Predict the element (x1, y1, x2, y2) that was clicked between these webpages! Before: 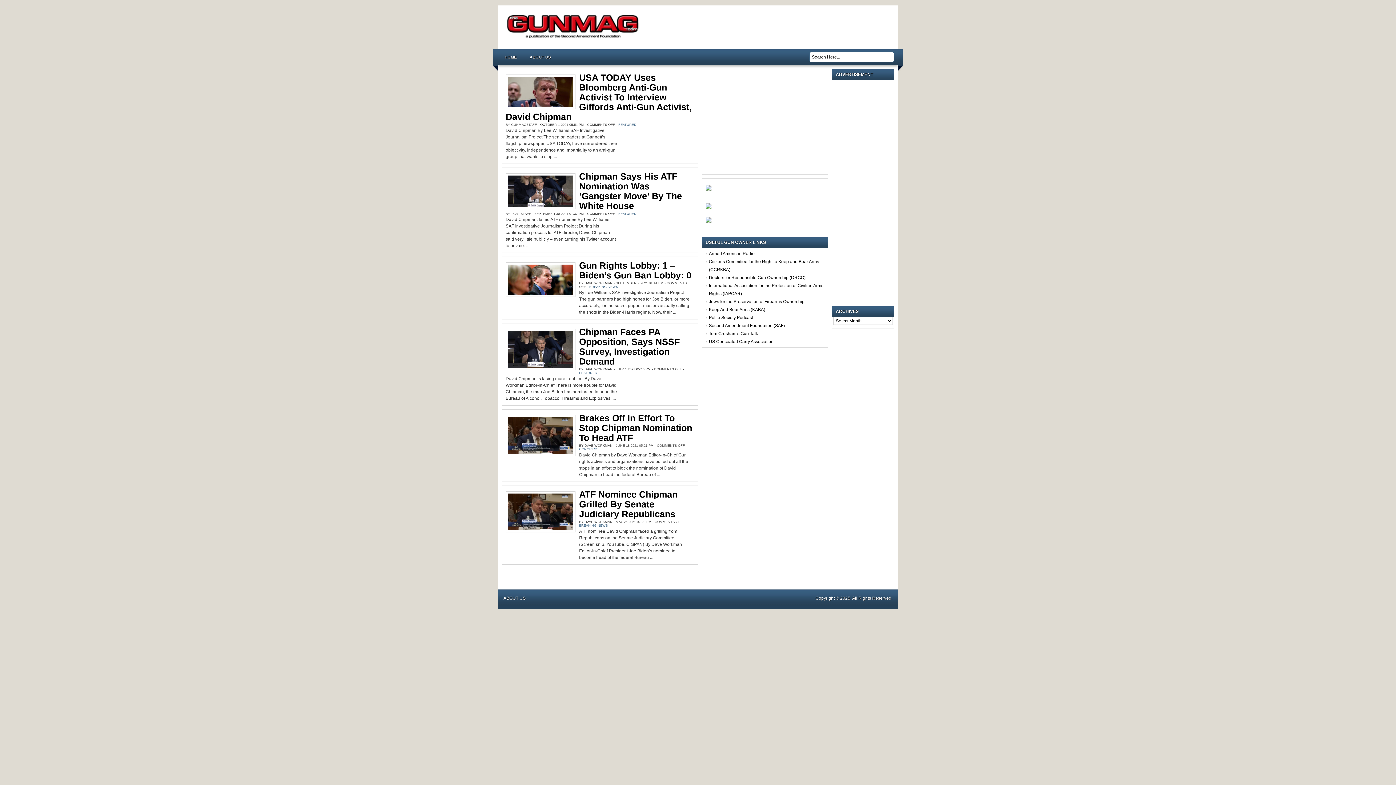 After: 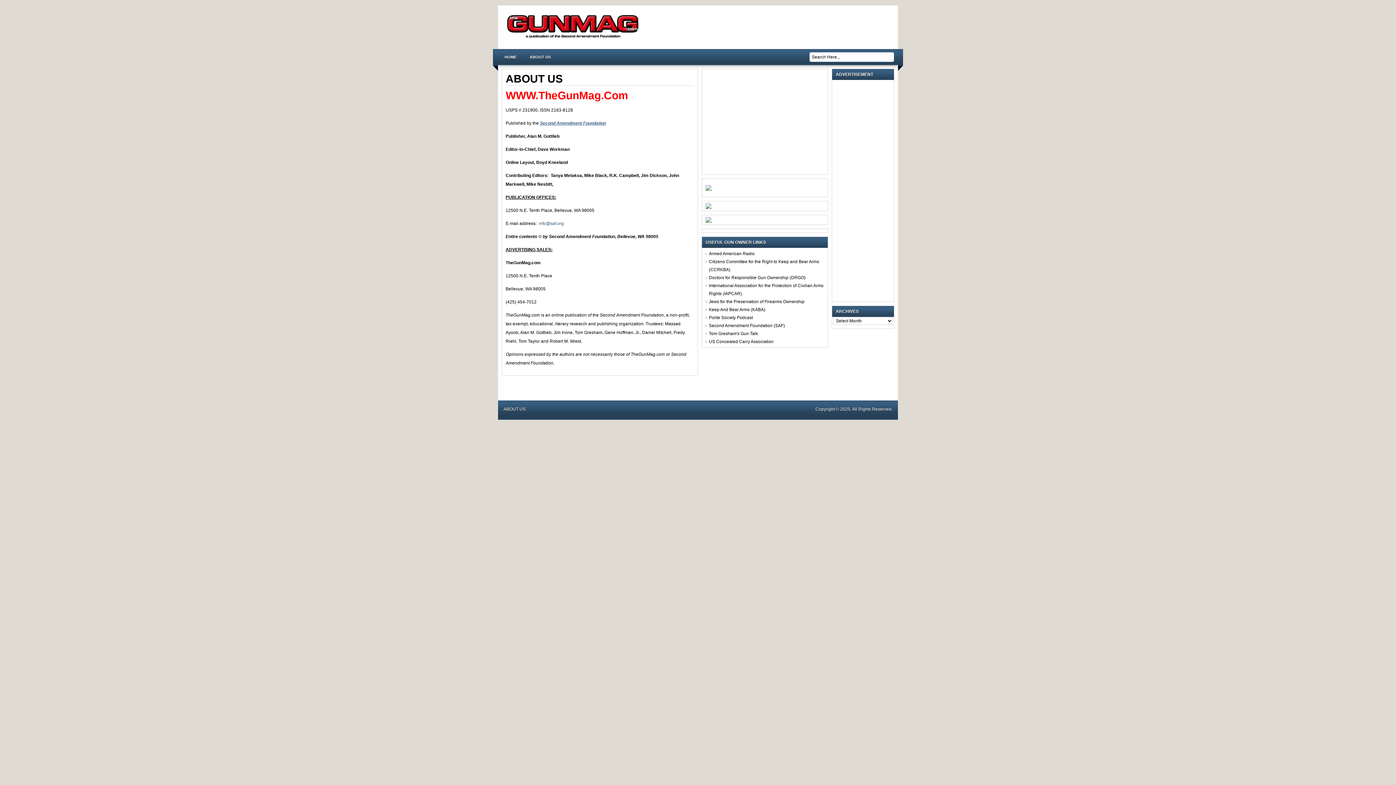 Action: bbox: (503, 596, 525, 601) label: ABOUT US